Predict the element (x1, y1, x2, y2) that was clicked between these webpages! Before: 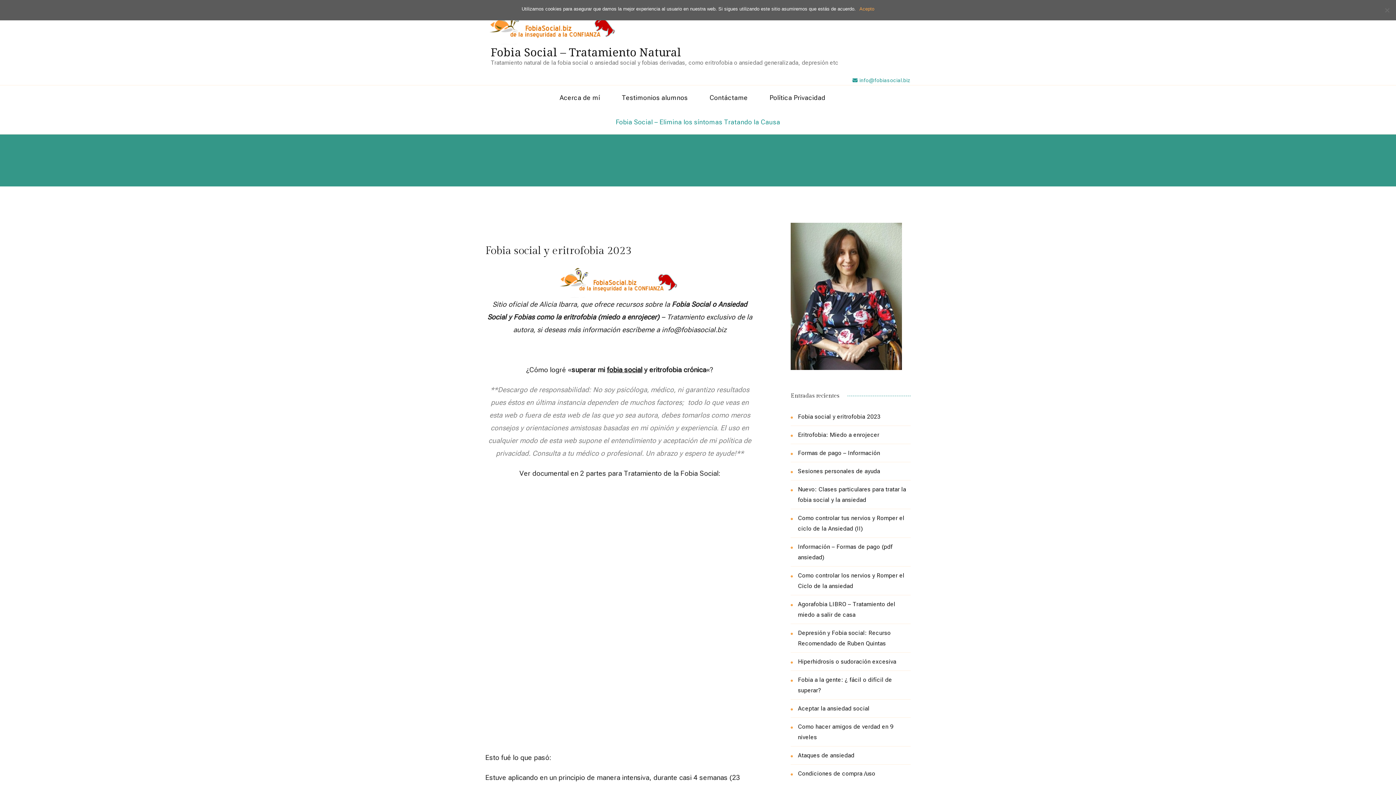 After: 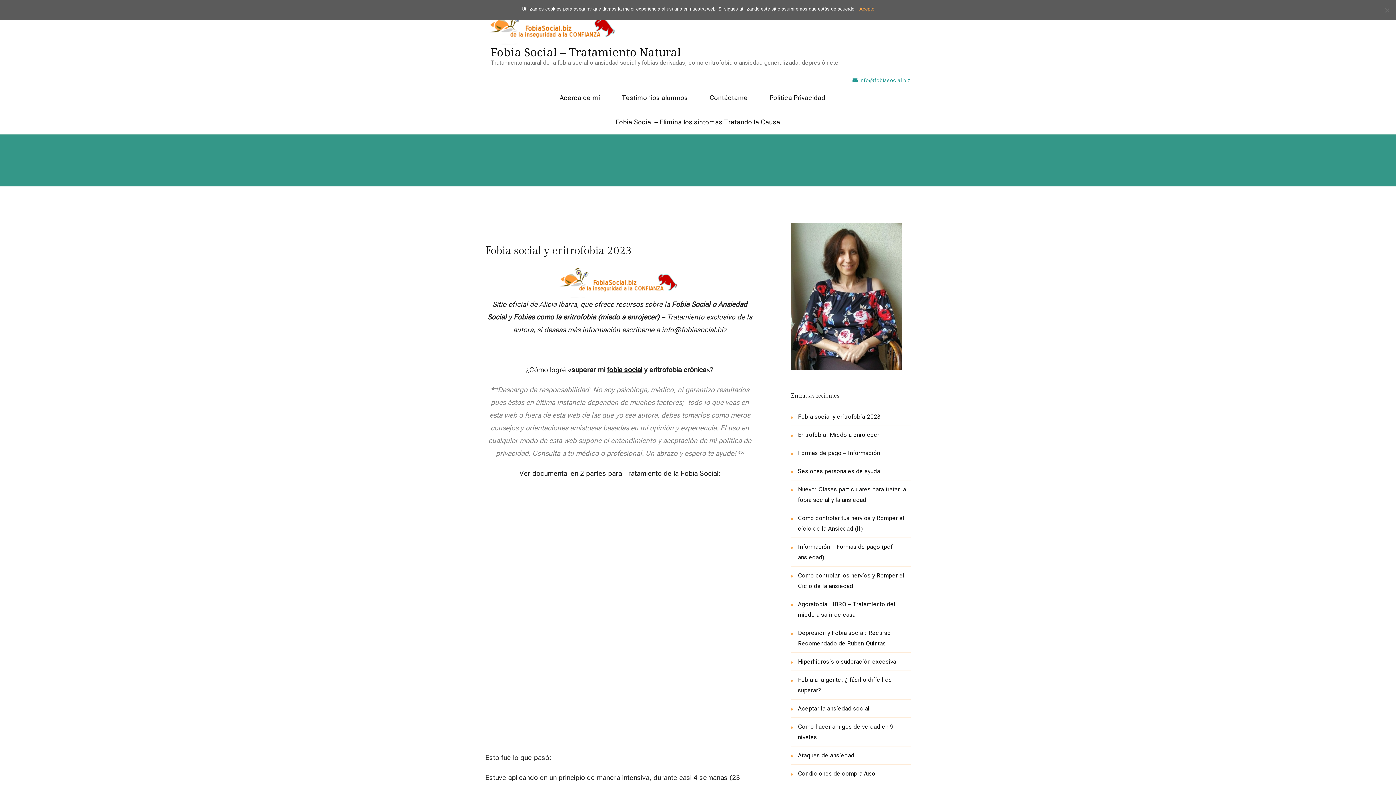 Action: label: Fobia Social – Tratamiento Natural bbox: (490, 44, 681, 59)